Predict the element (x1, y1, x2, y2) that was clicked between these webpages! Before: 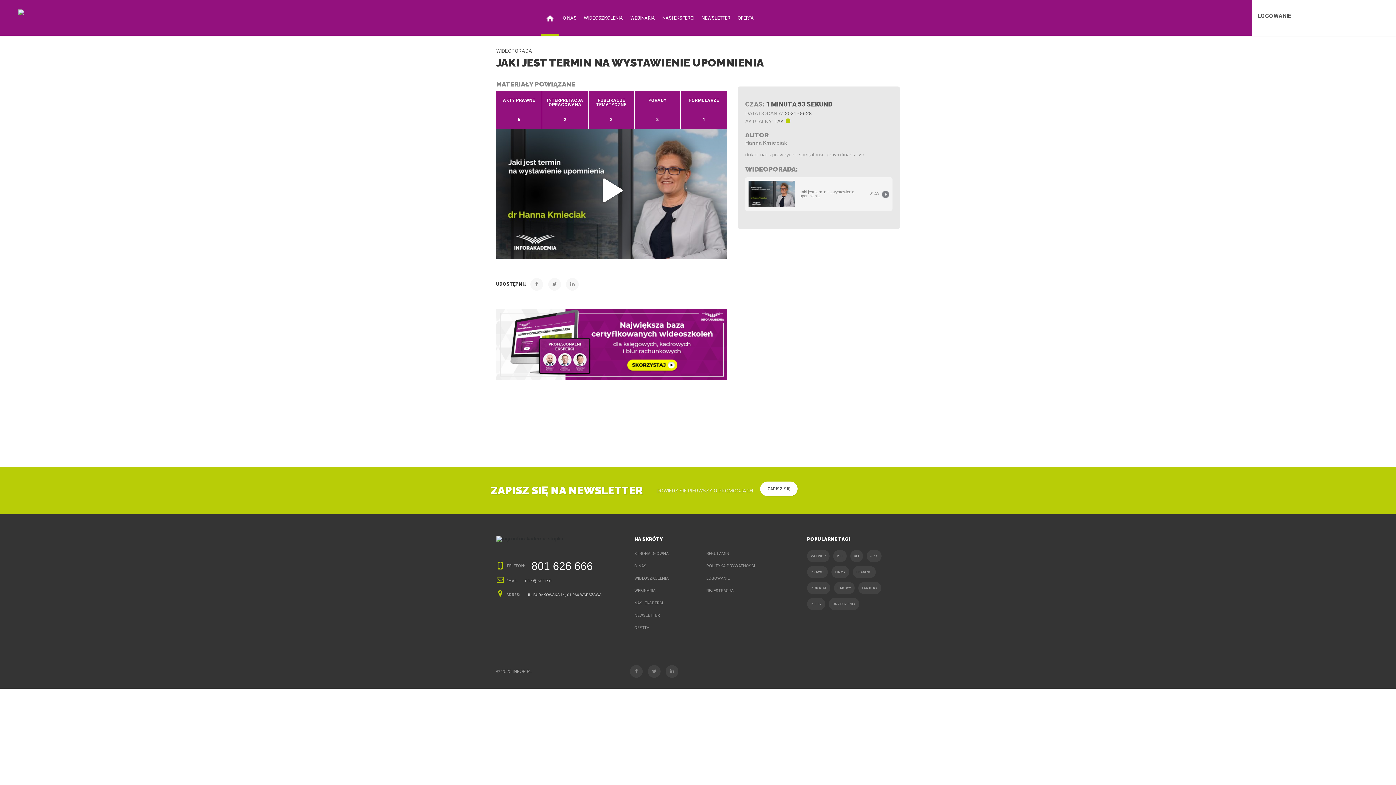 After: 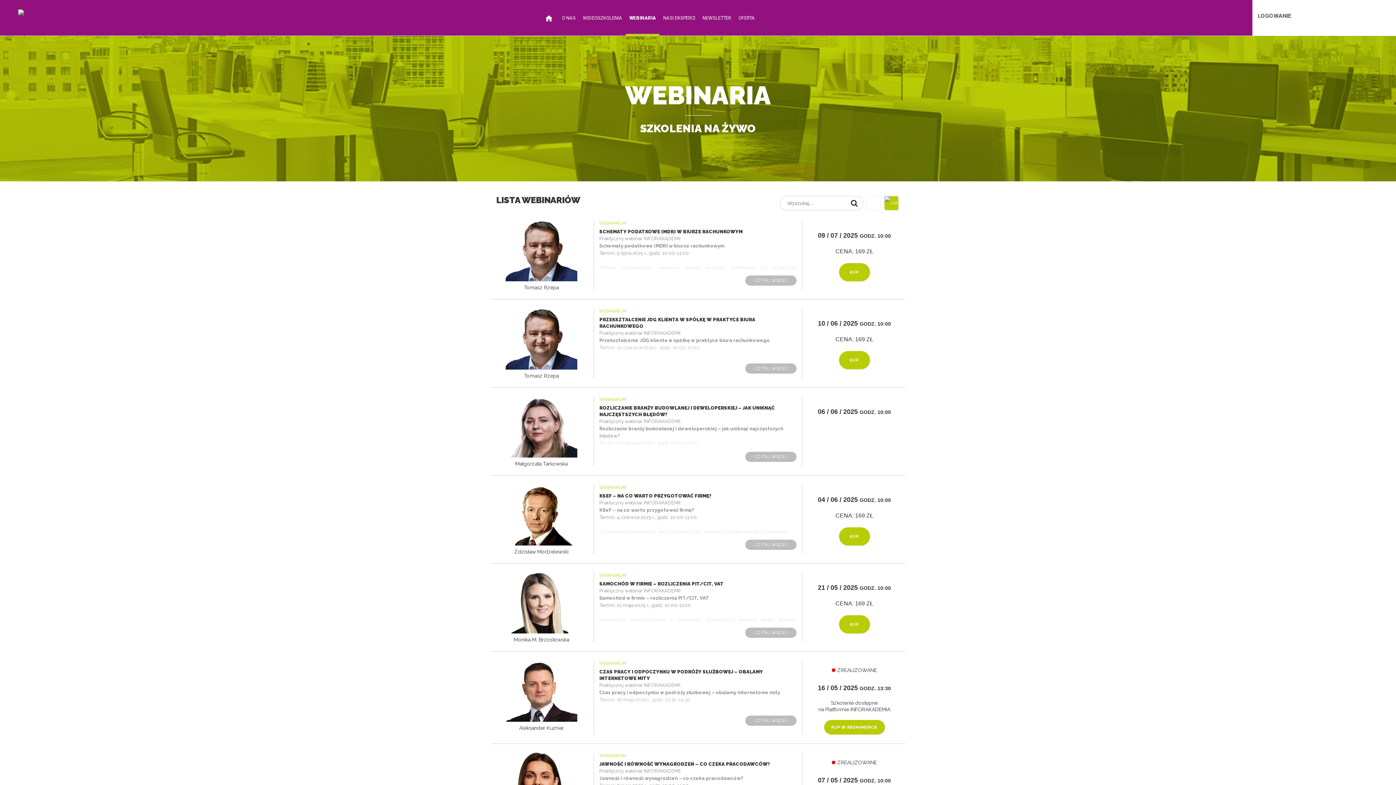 Action: label: WEBINARIA bbox: (628, 12, 657, 23)